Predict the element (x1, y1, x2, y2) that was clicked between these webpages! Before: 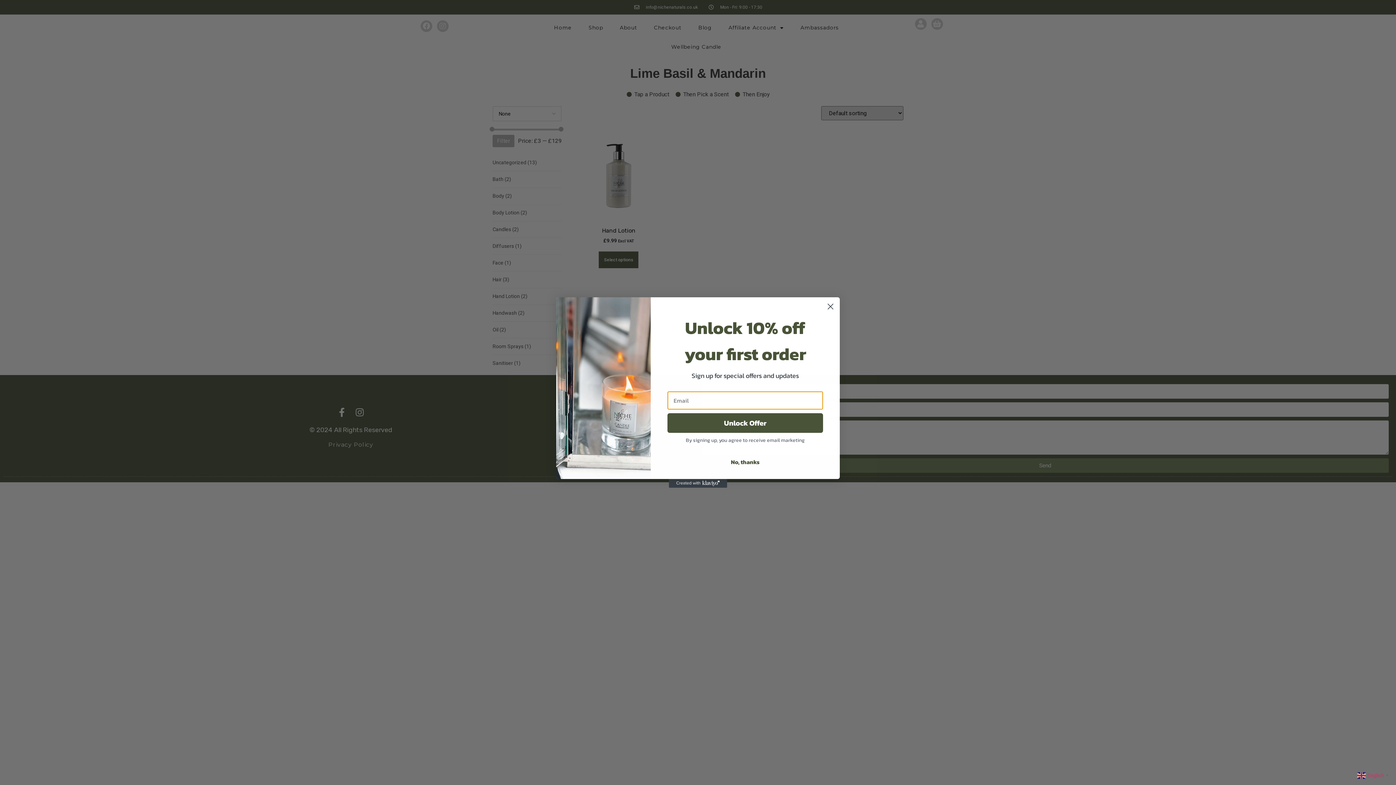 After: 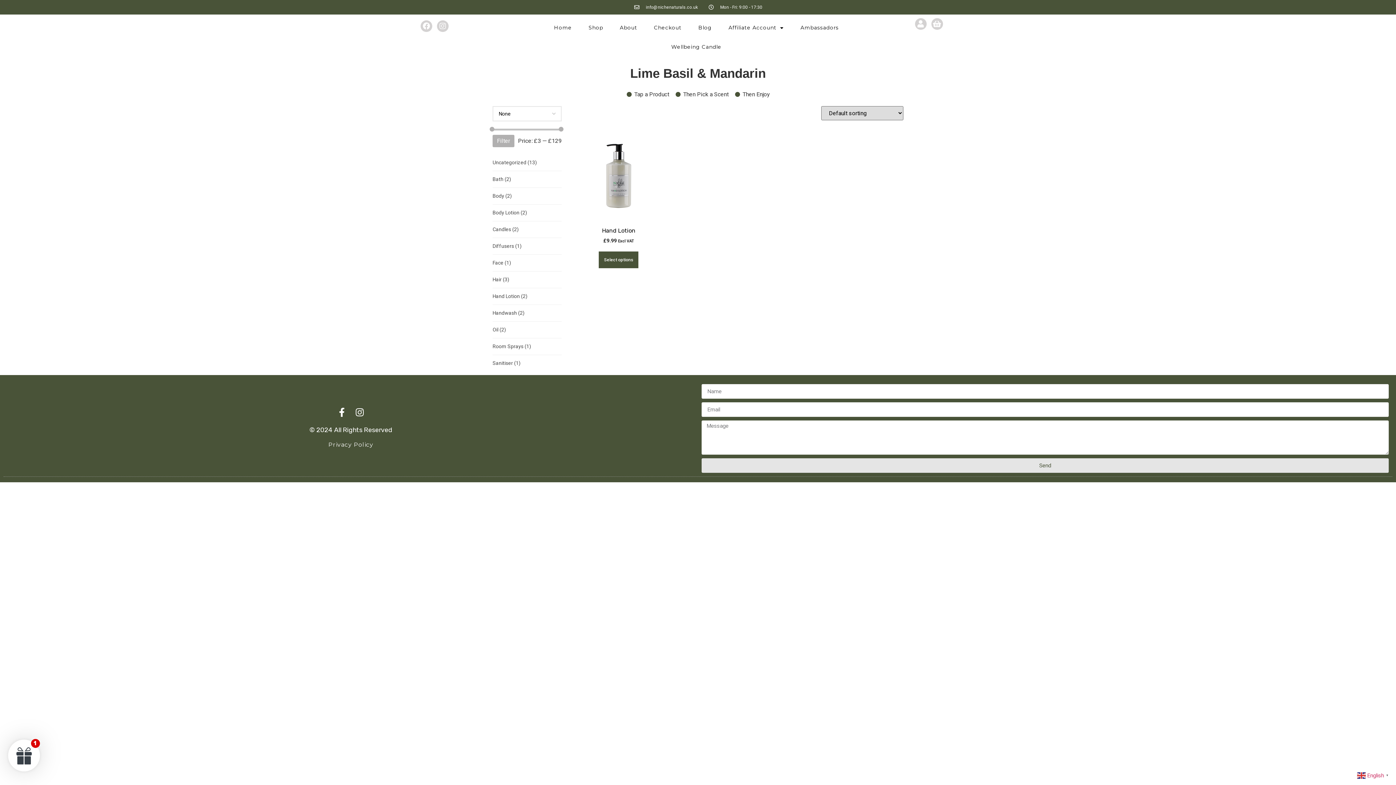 Action: label: No, thanks bbox: (667, 455, 823, 469)